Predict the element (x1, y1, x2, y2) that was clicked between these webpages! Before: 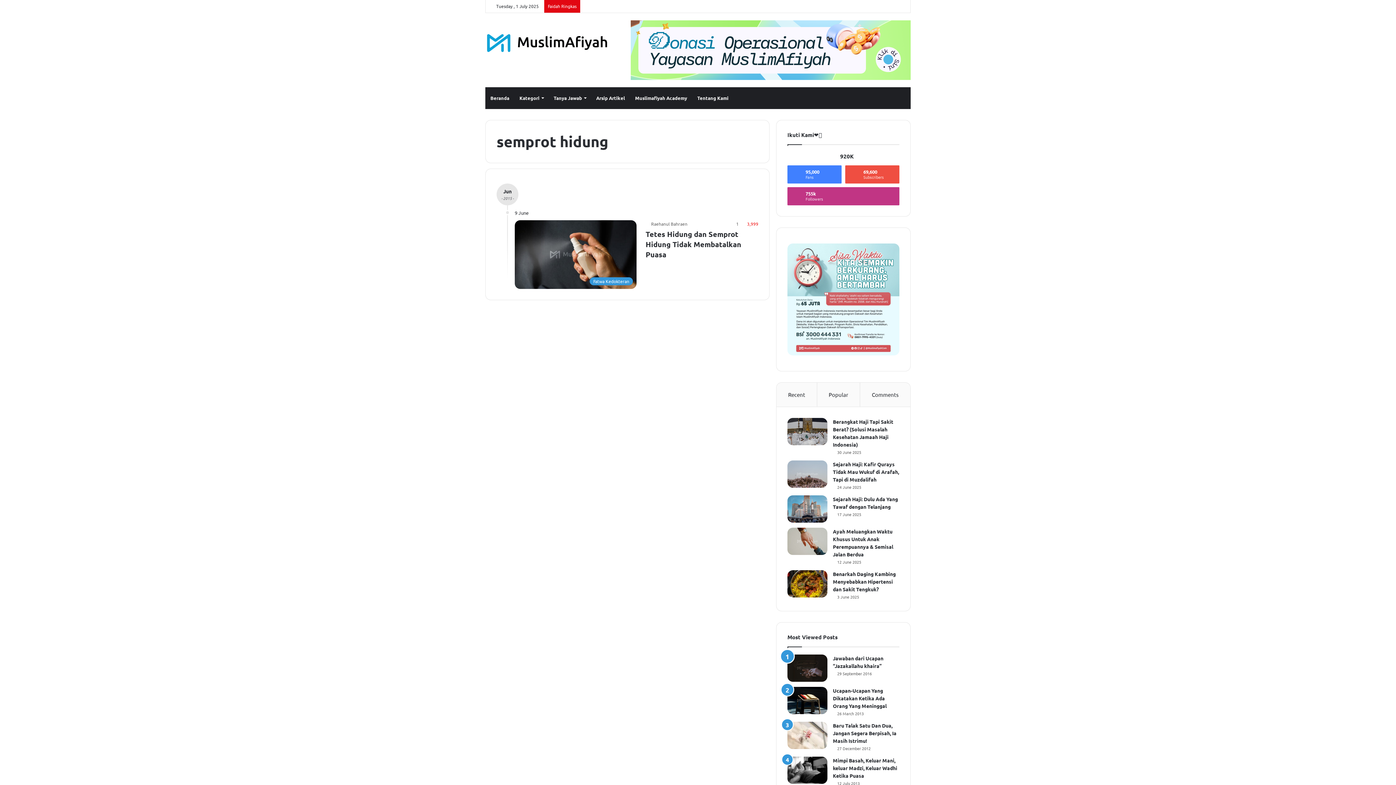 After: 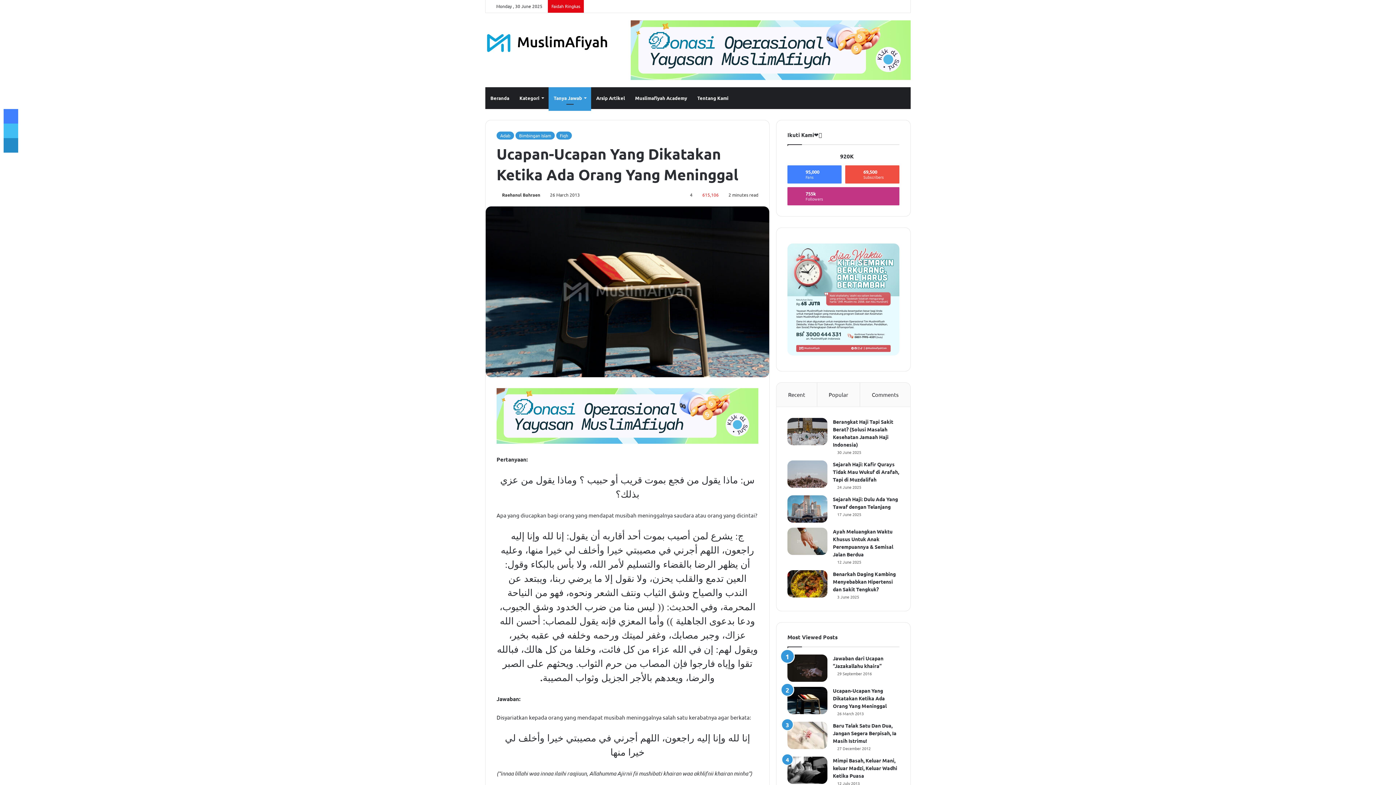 Action: bbox: (833, 687, 886, 709) label: Ucapan-Ucapan Yang Dikatakan Ketika Ada Orang Yang Meninggal